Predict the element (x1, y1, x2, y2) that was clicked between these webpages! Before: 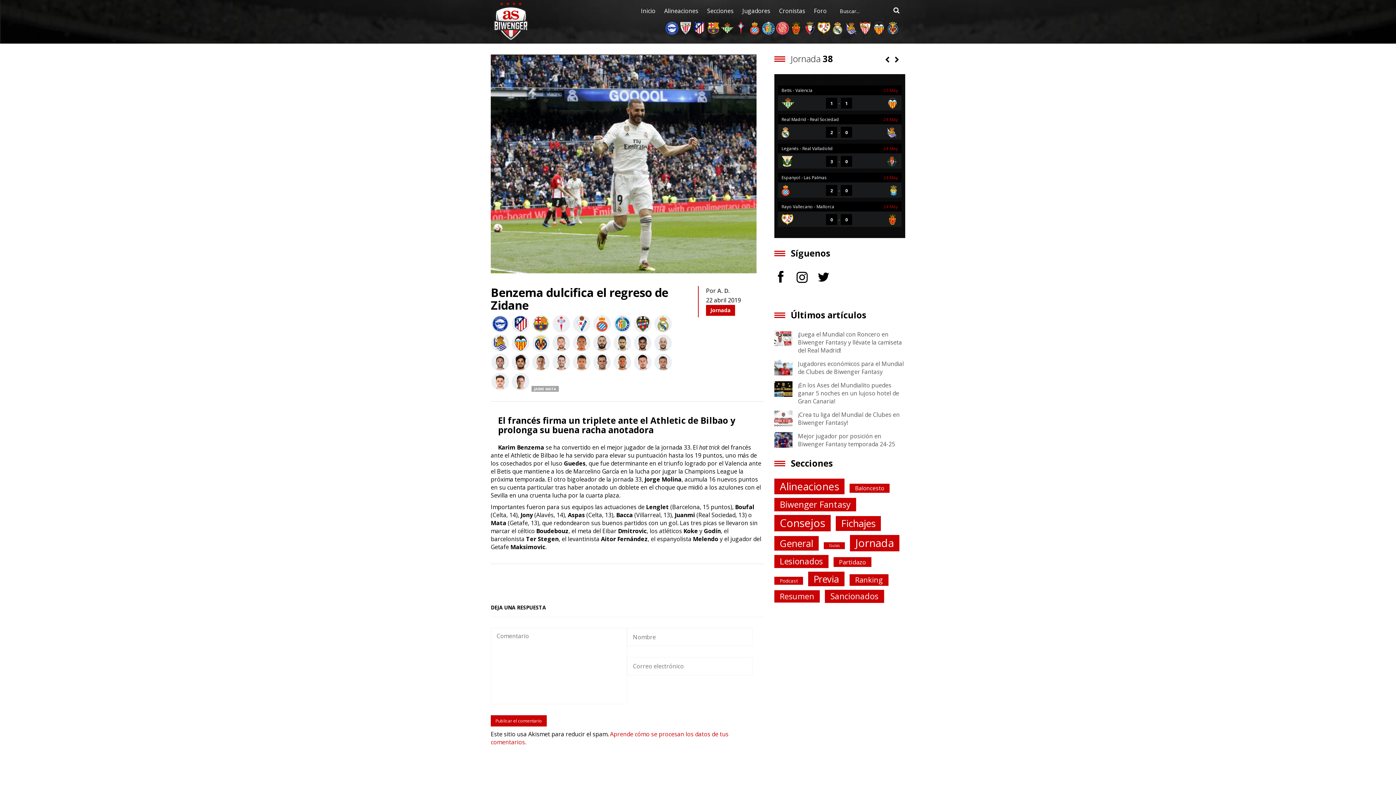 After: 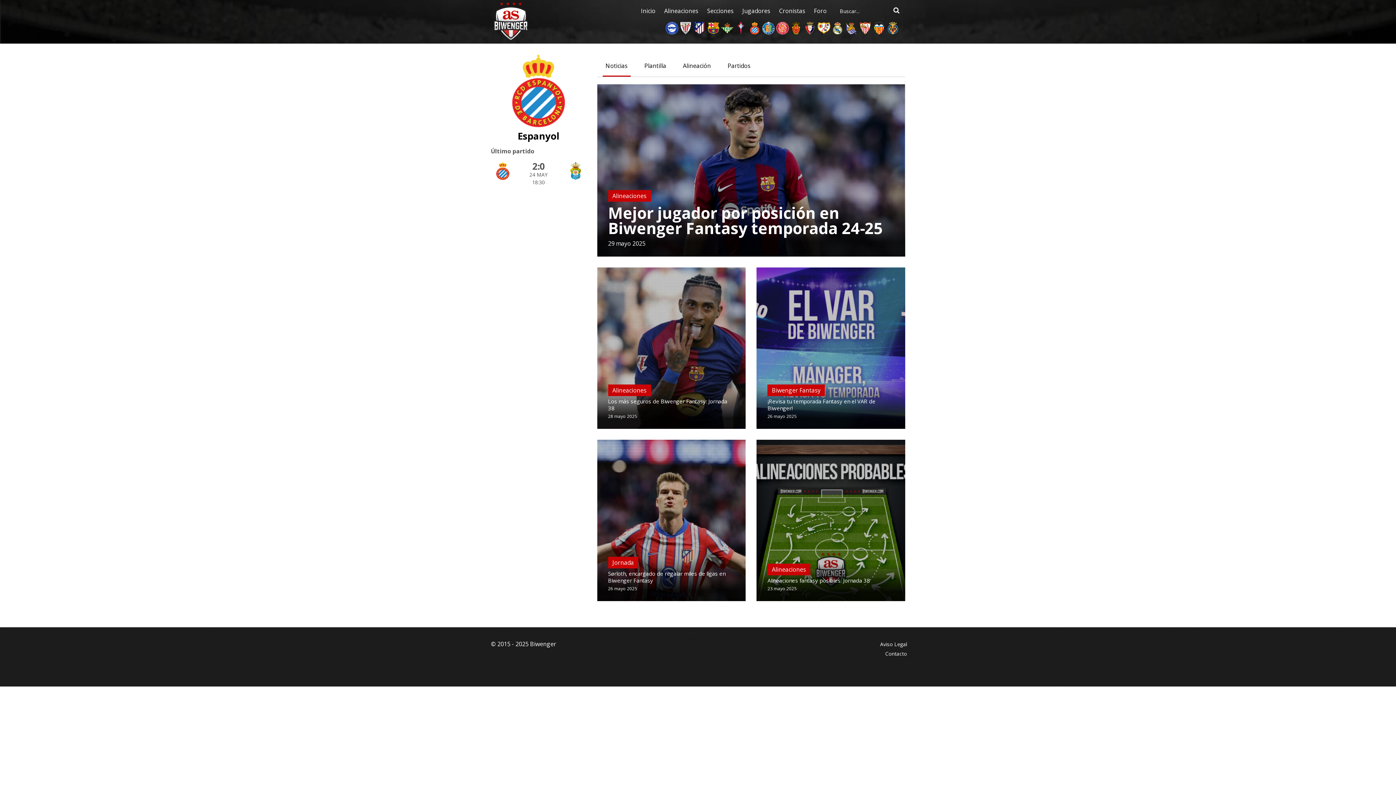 Action: bbox: (748, 21, 761, 34)